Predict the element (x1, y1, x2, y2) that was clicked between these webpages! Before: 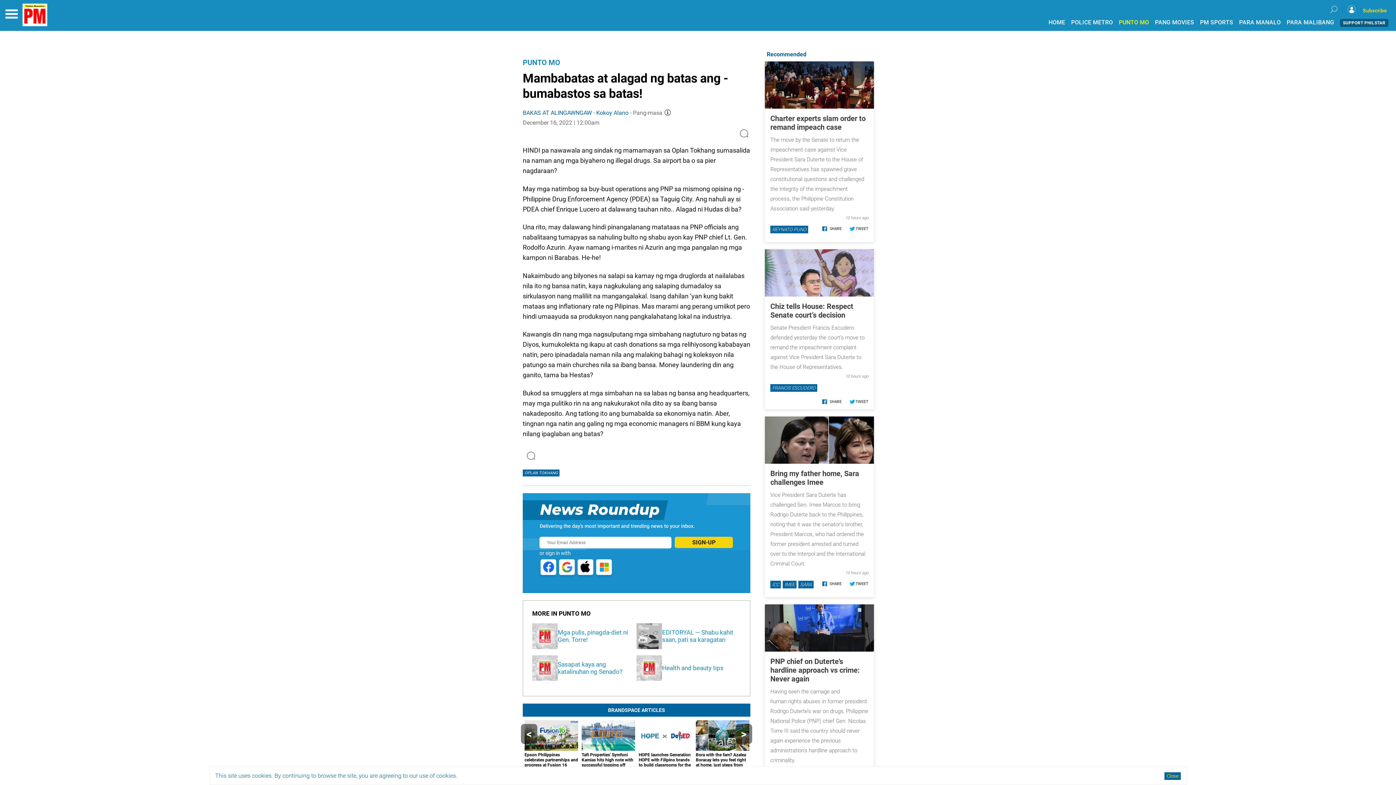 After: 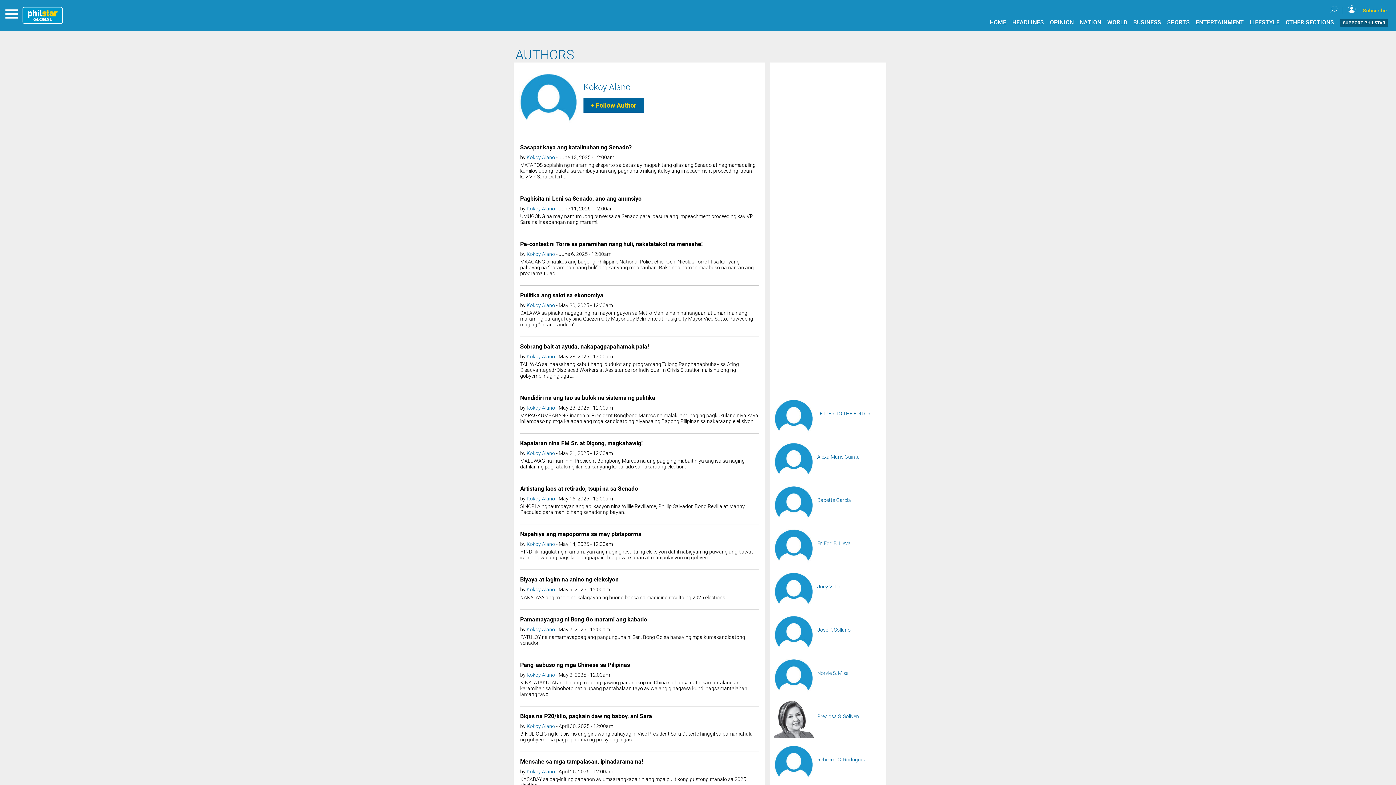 Action: label: Kokoy Alano bbox: (596, 120, 628, 127)